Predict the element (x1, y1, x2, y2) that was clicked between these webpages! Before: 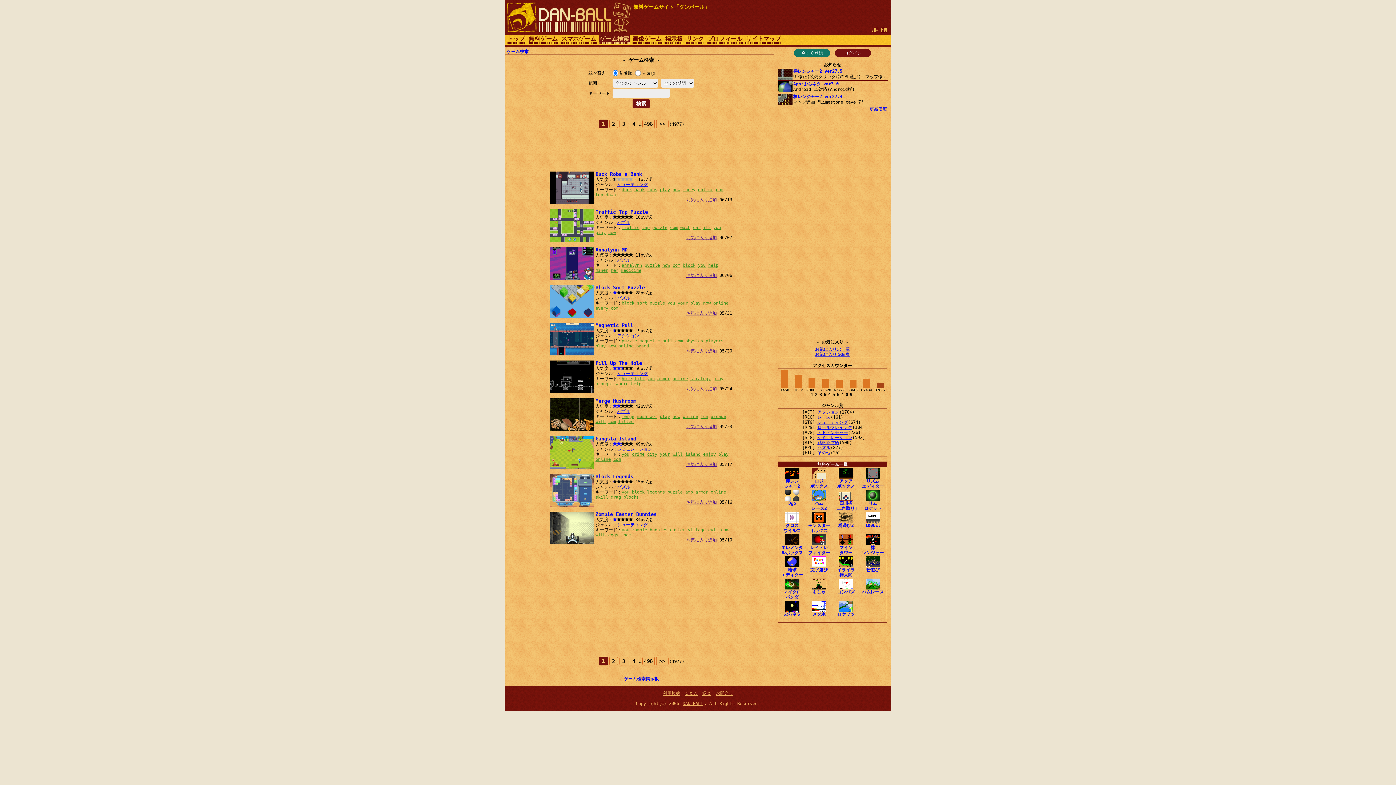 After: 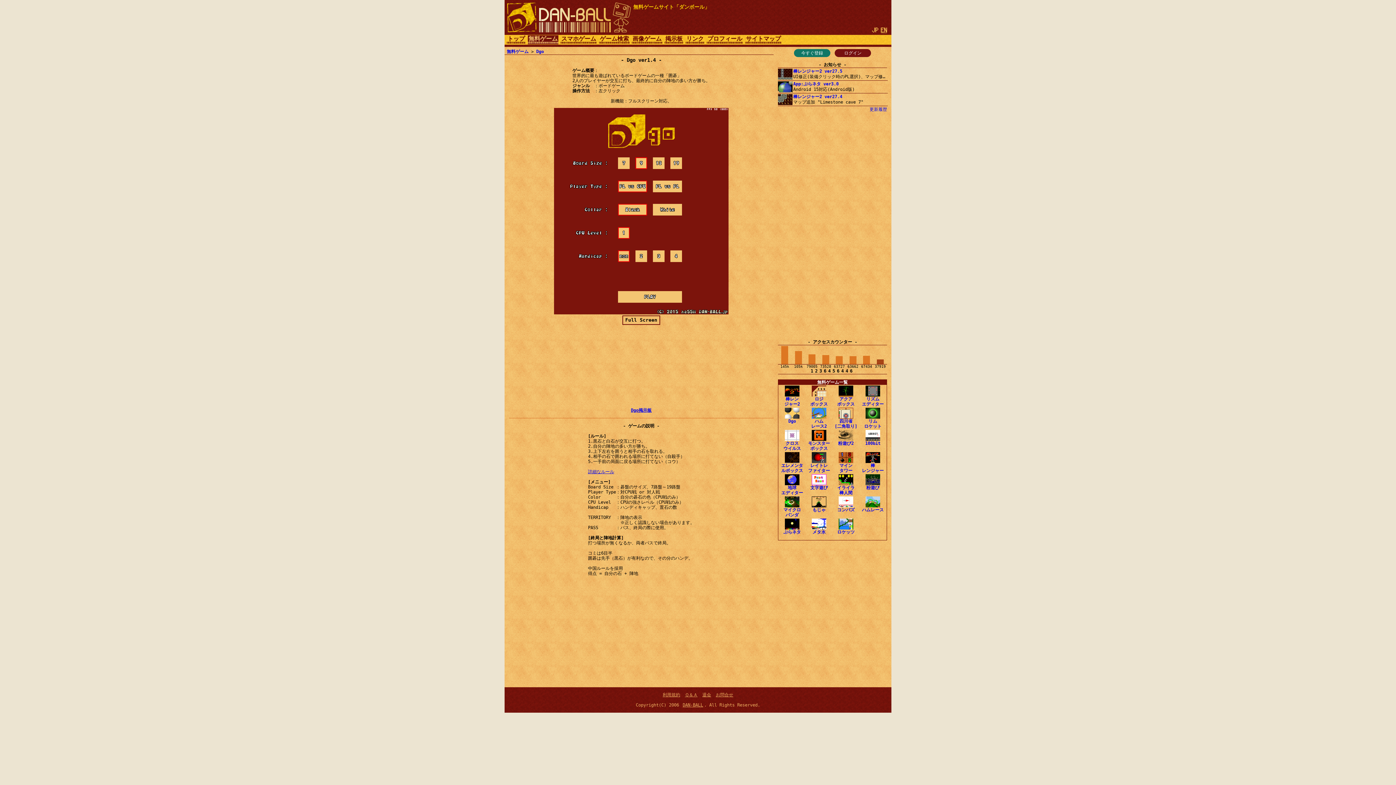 Action: label: 
Dgo bbox: (785, 496, 799, 506)